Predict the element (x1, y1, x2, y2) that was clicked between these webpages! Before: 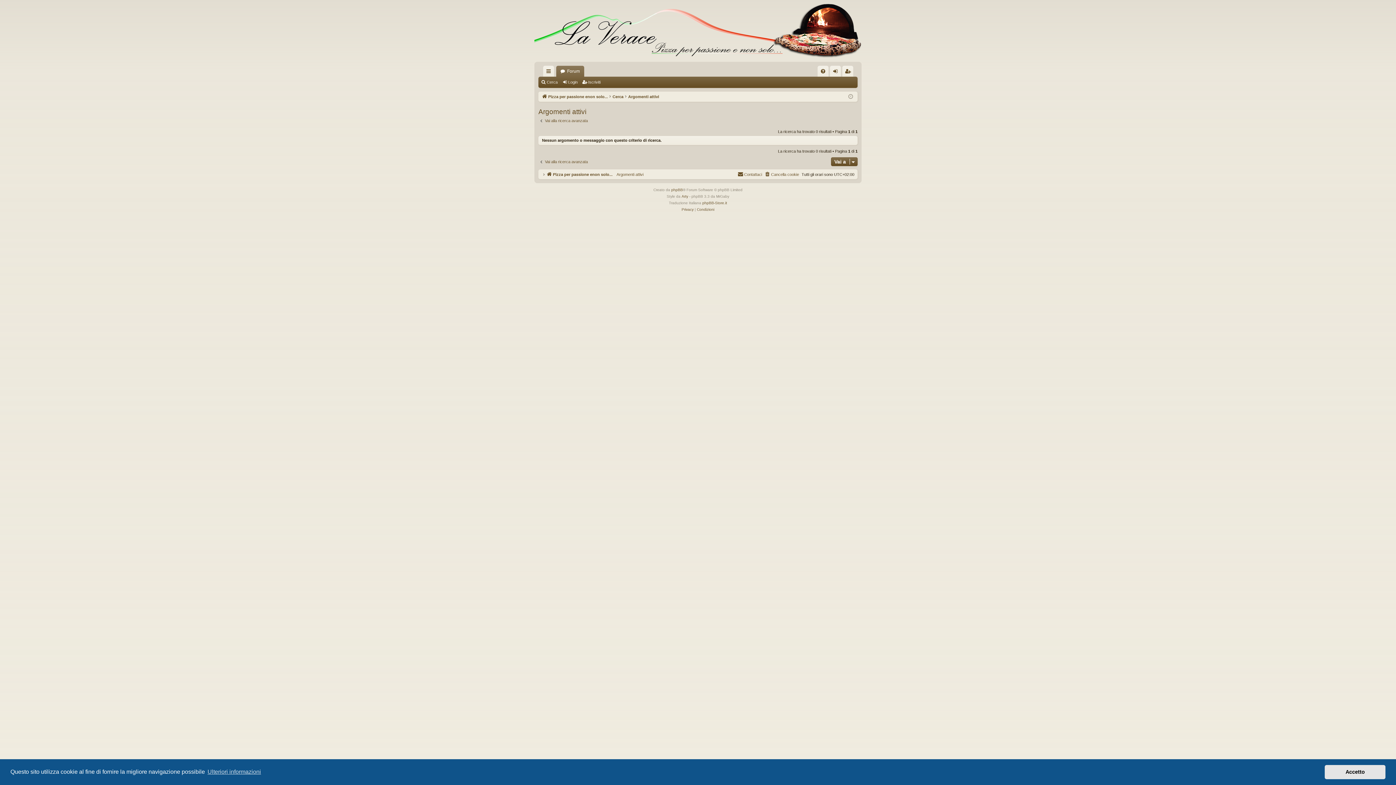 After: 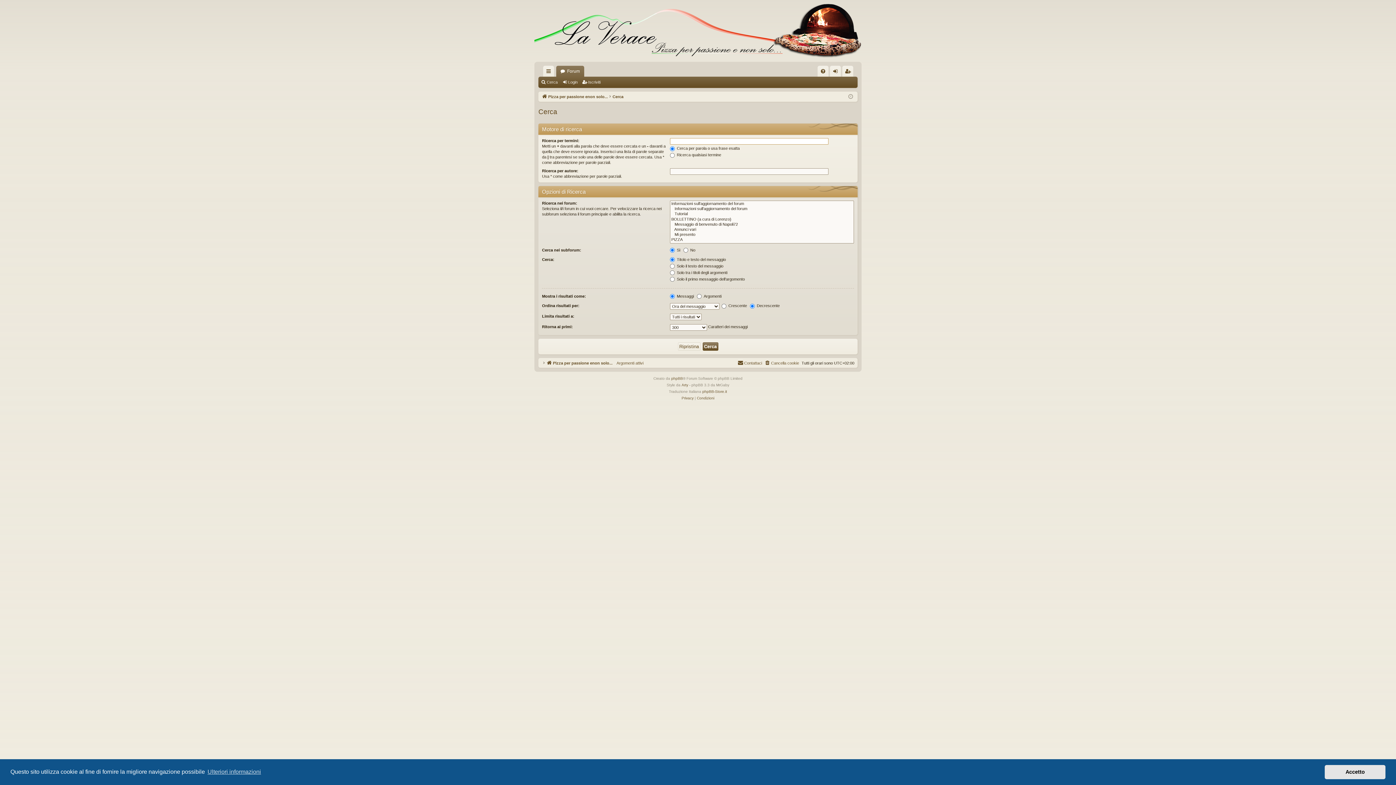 Action: label: Cerca bbox: (540, 77, 560, 87)